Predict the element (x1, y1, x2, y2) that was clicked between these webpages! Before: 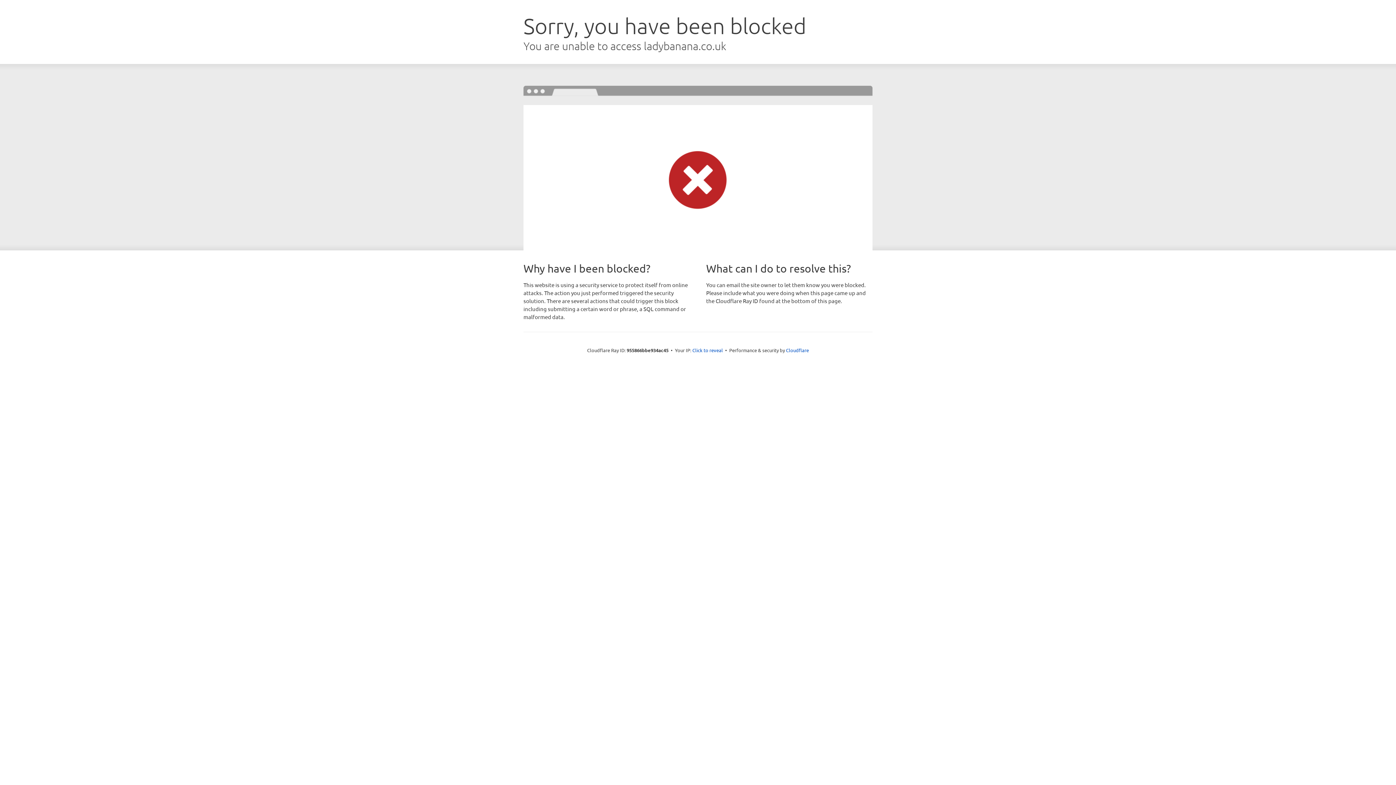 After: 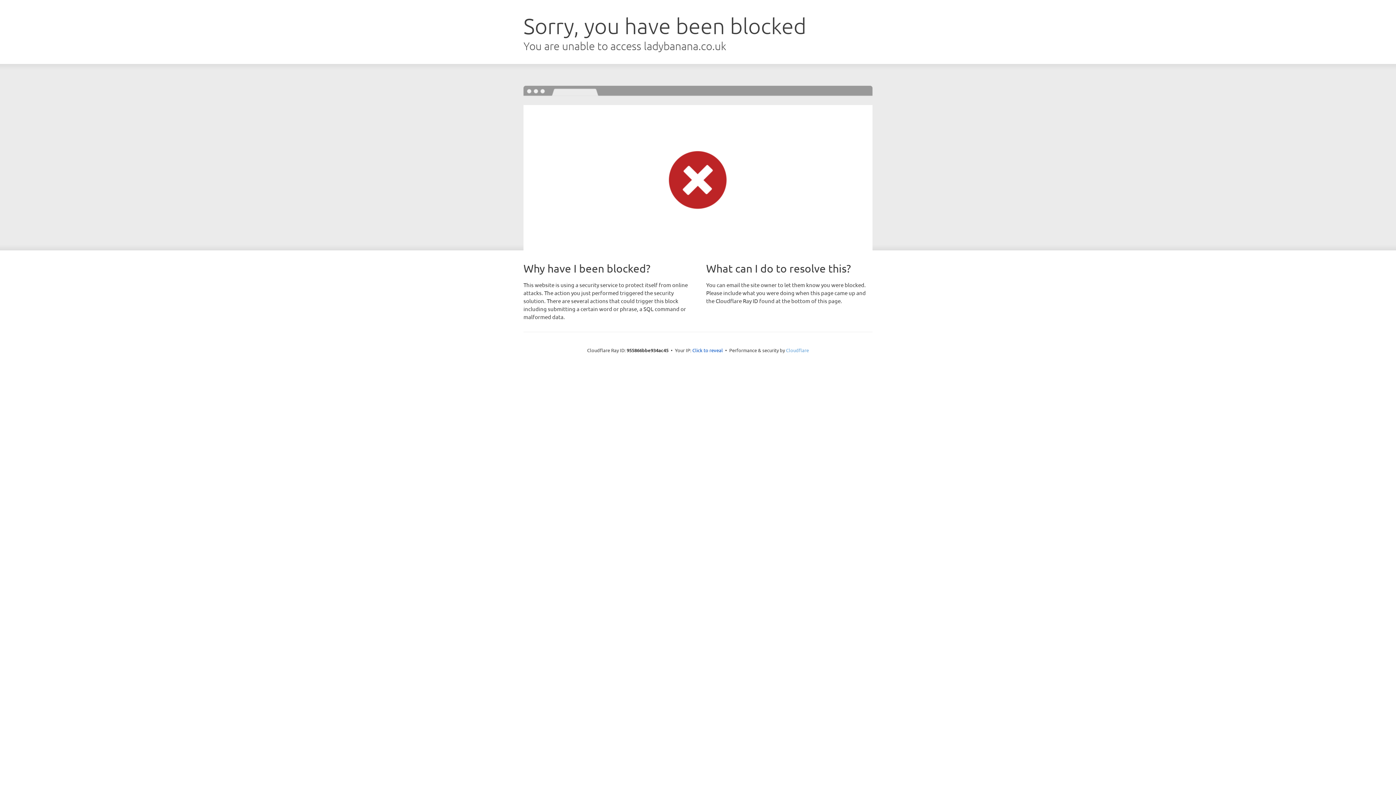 Action: bbox: (786, 347, 809, 353) label: Cloudflare